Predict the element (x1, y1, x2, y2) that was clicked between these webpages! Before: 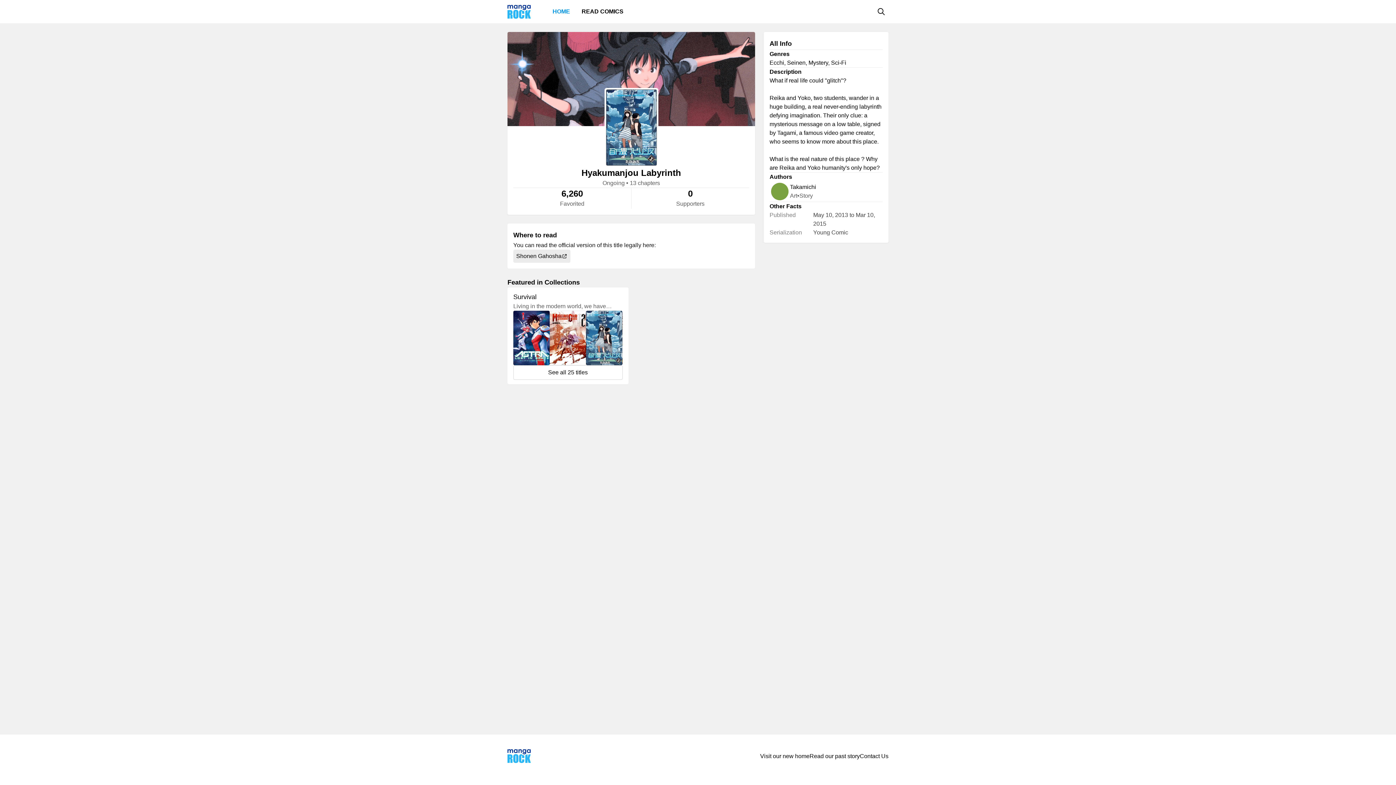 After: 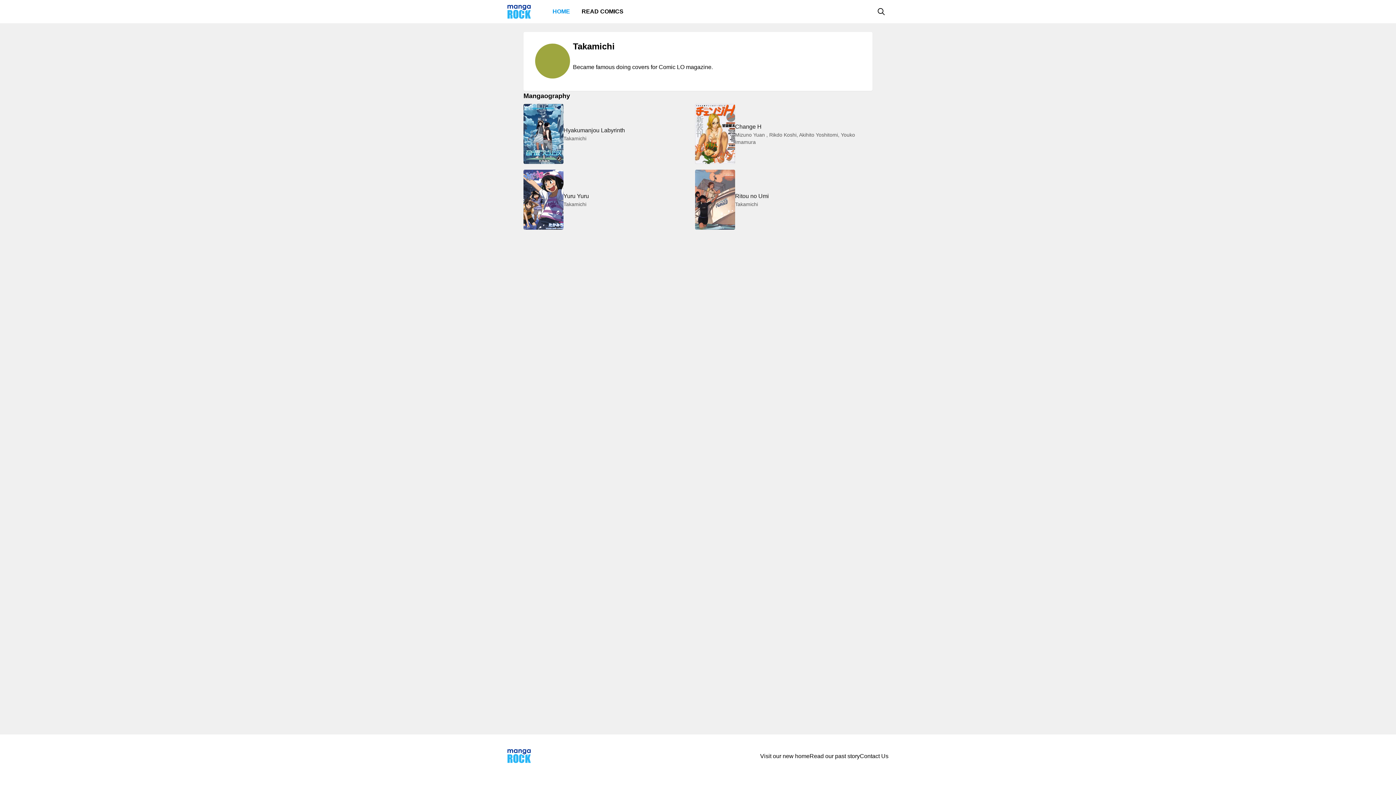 Action: bbox: (790, 182, 816, 191) label: Takamichi